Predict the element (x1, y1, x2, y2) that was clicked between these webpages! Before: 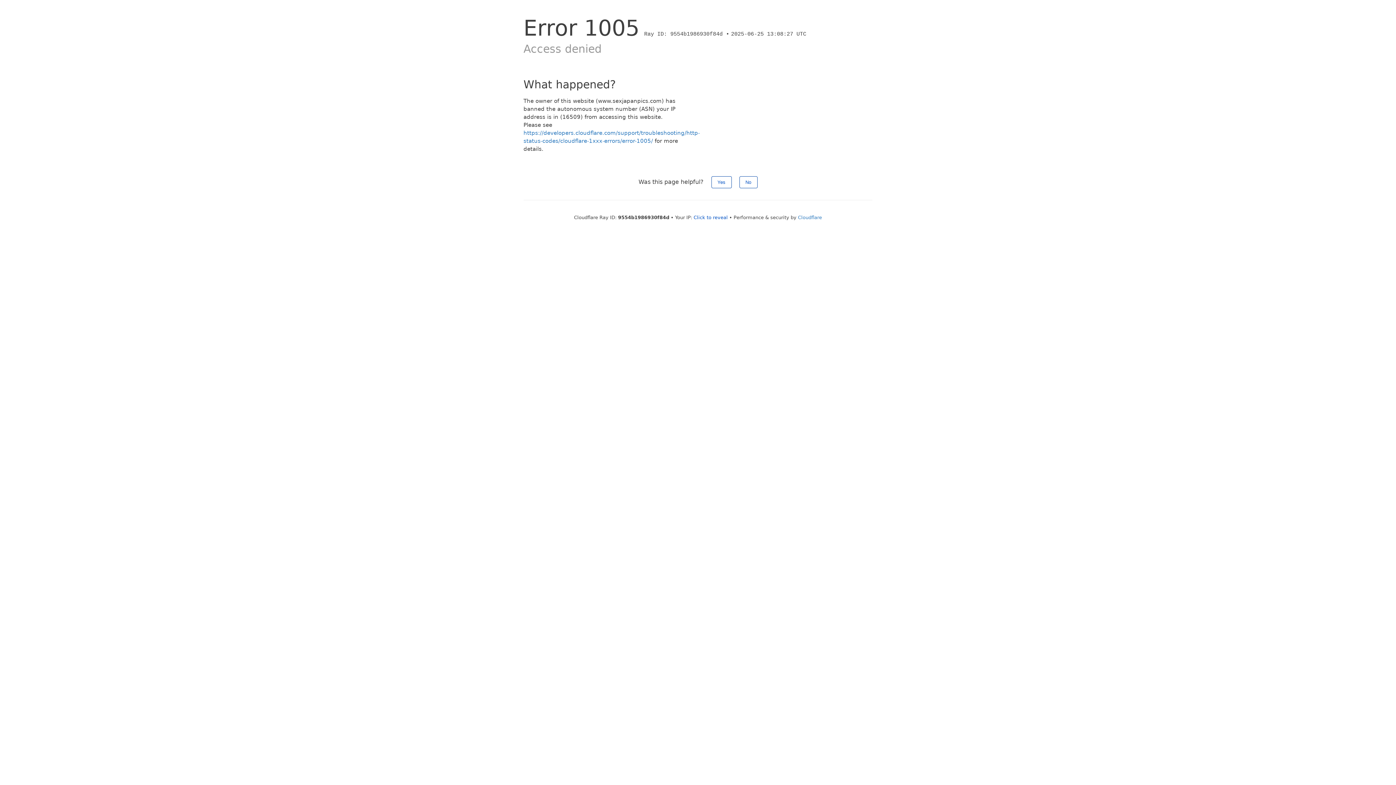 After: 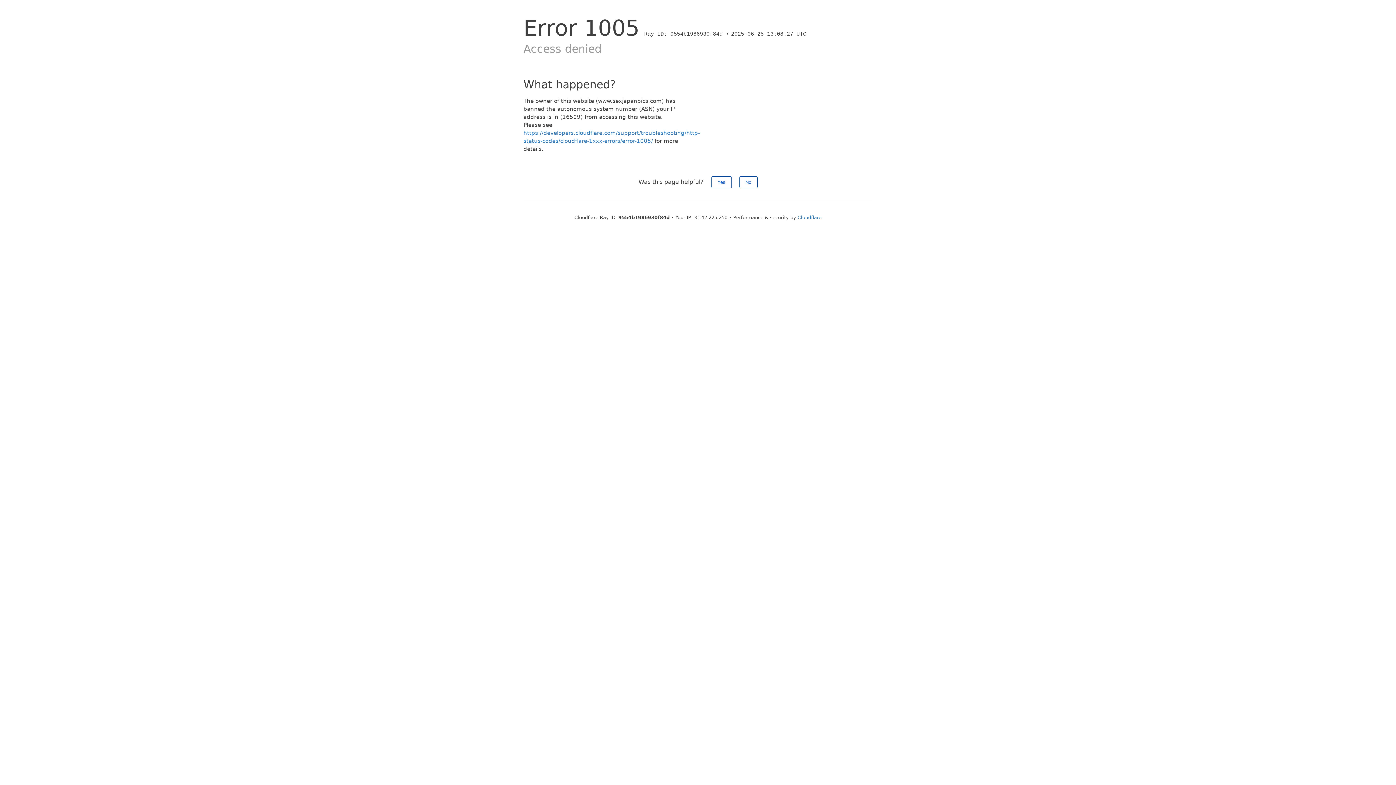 Action: bbox: (693, 214, 728, 220) label: Click to reveal